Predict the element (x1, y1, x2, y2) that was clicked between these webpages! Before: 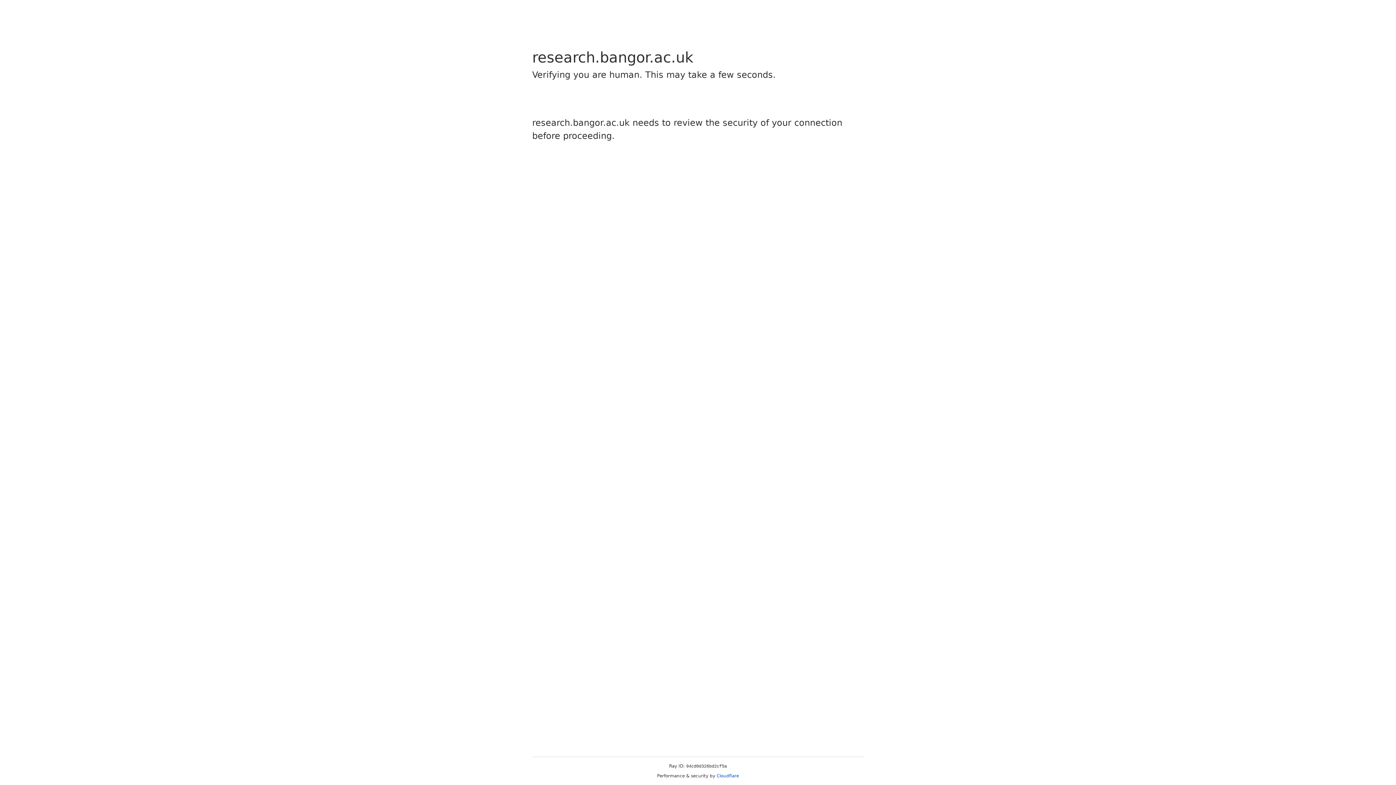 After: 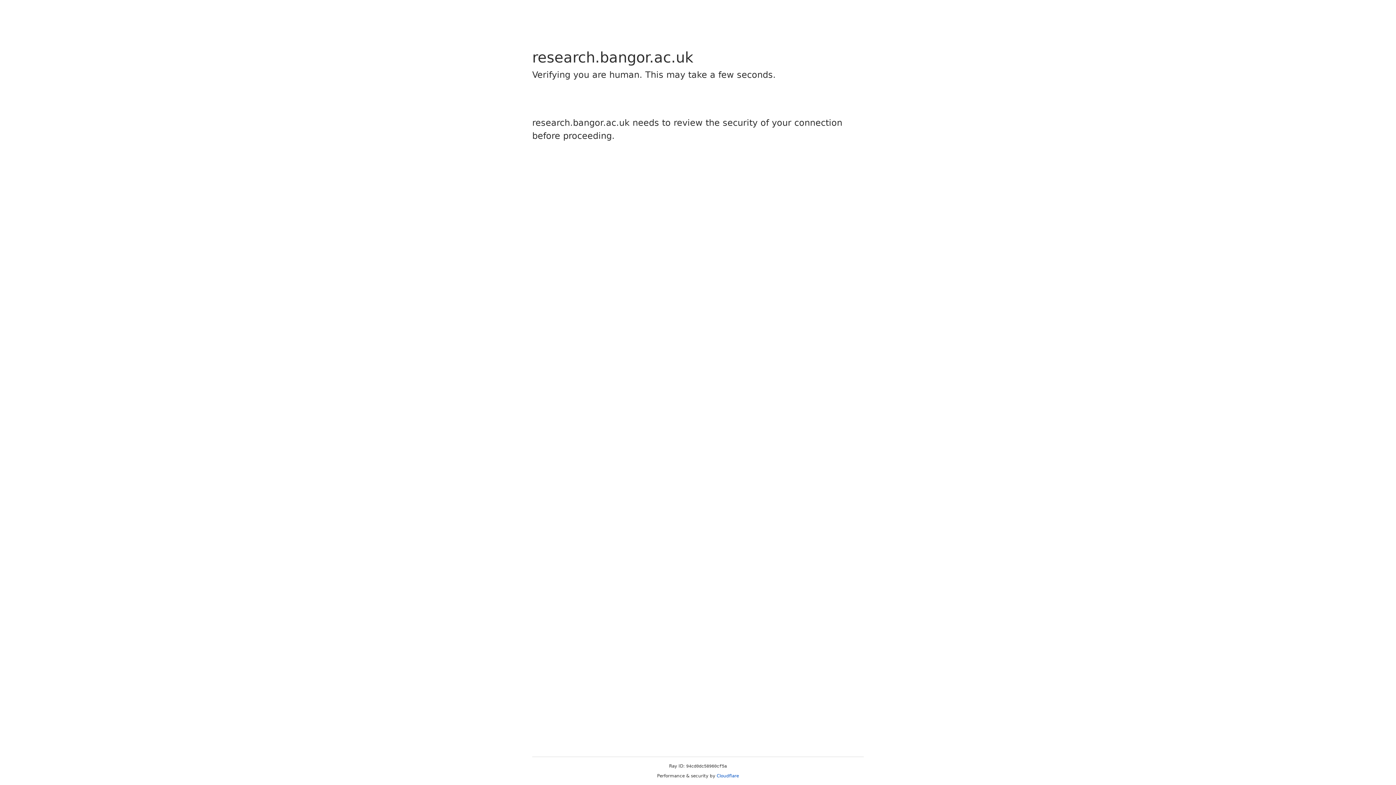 Action: bbox: (716, 773, 739, 778) label: Cloudflare